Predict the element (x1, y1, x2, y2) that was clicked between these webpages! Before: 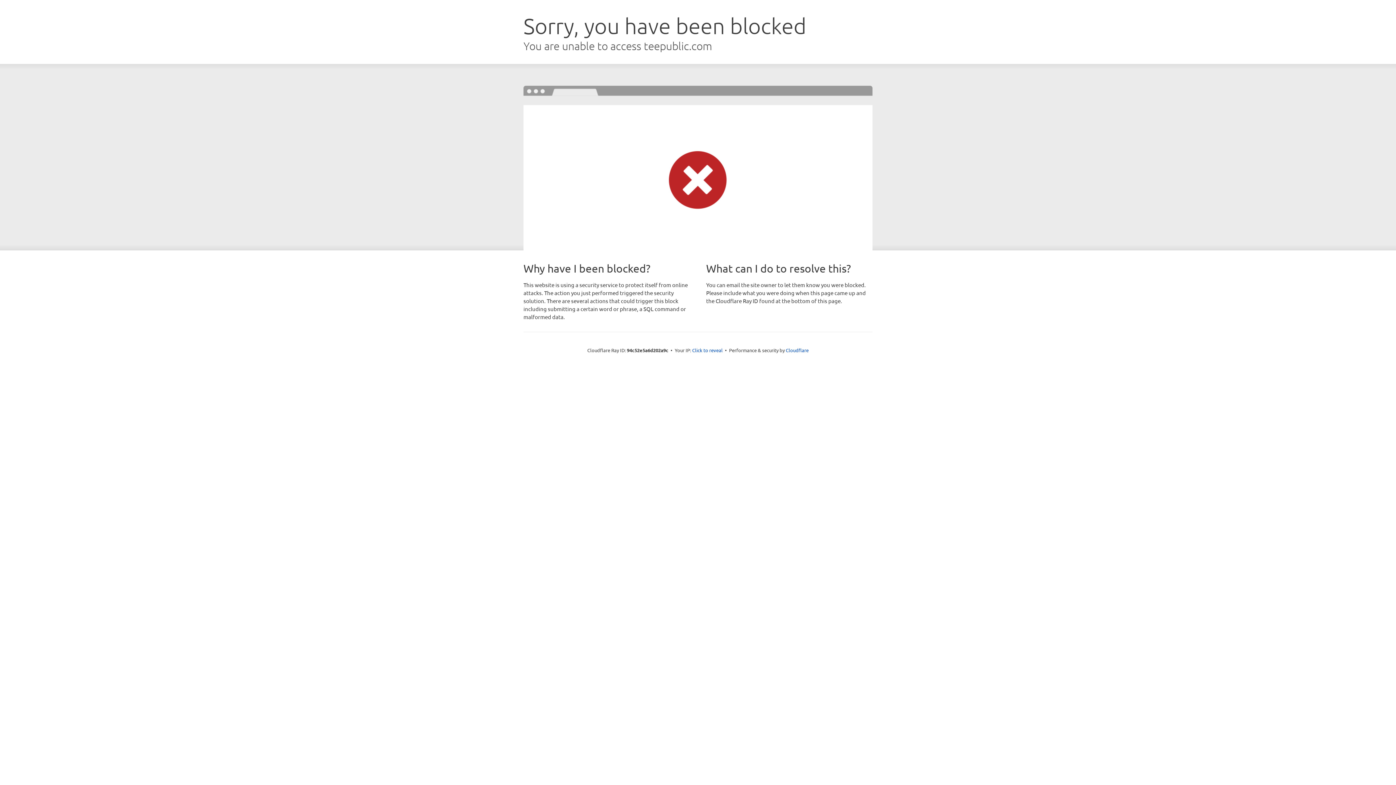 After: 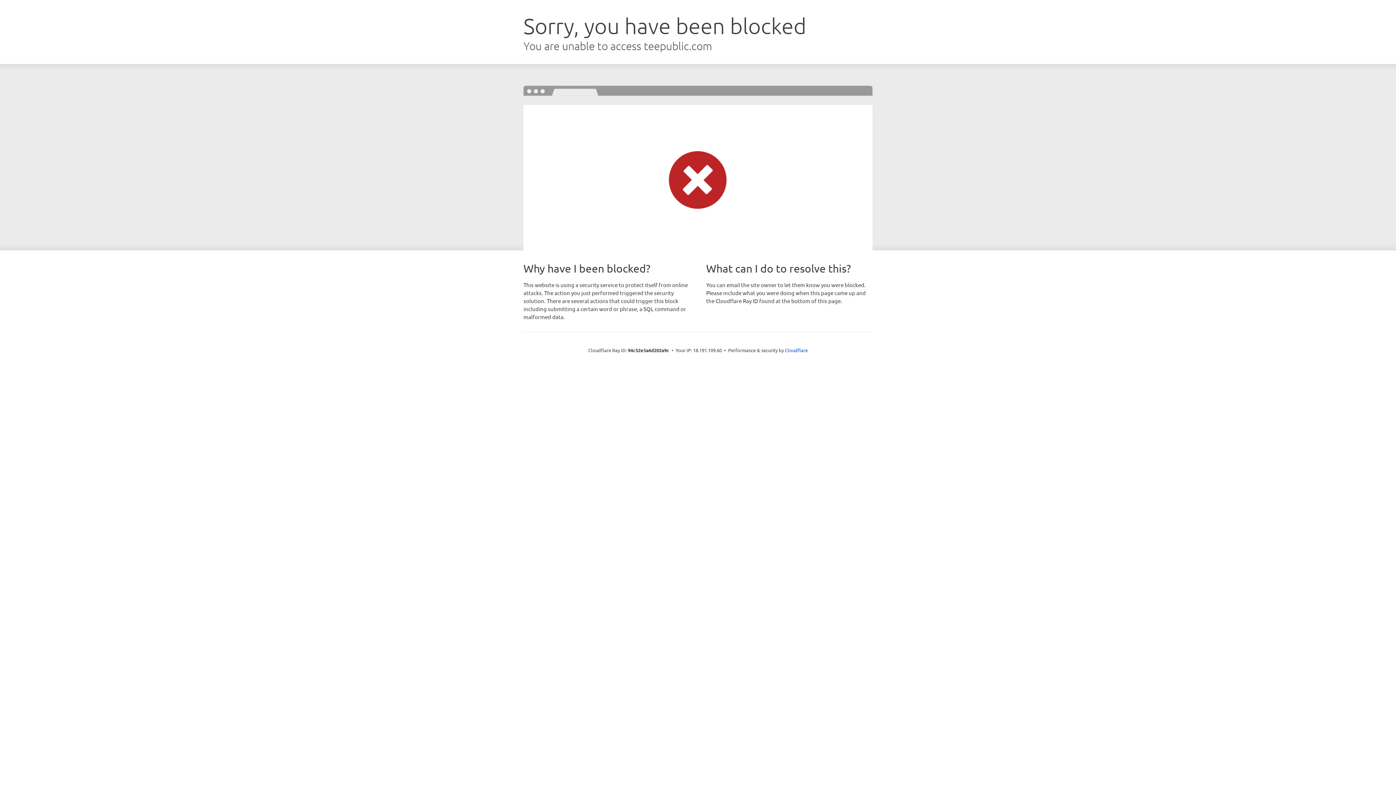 Action: bbox: (692, 346, 722, 353) label: Click to reveal